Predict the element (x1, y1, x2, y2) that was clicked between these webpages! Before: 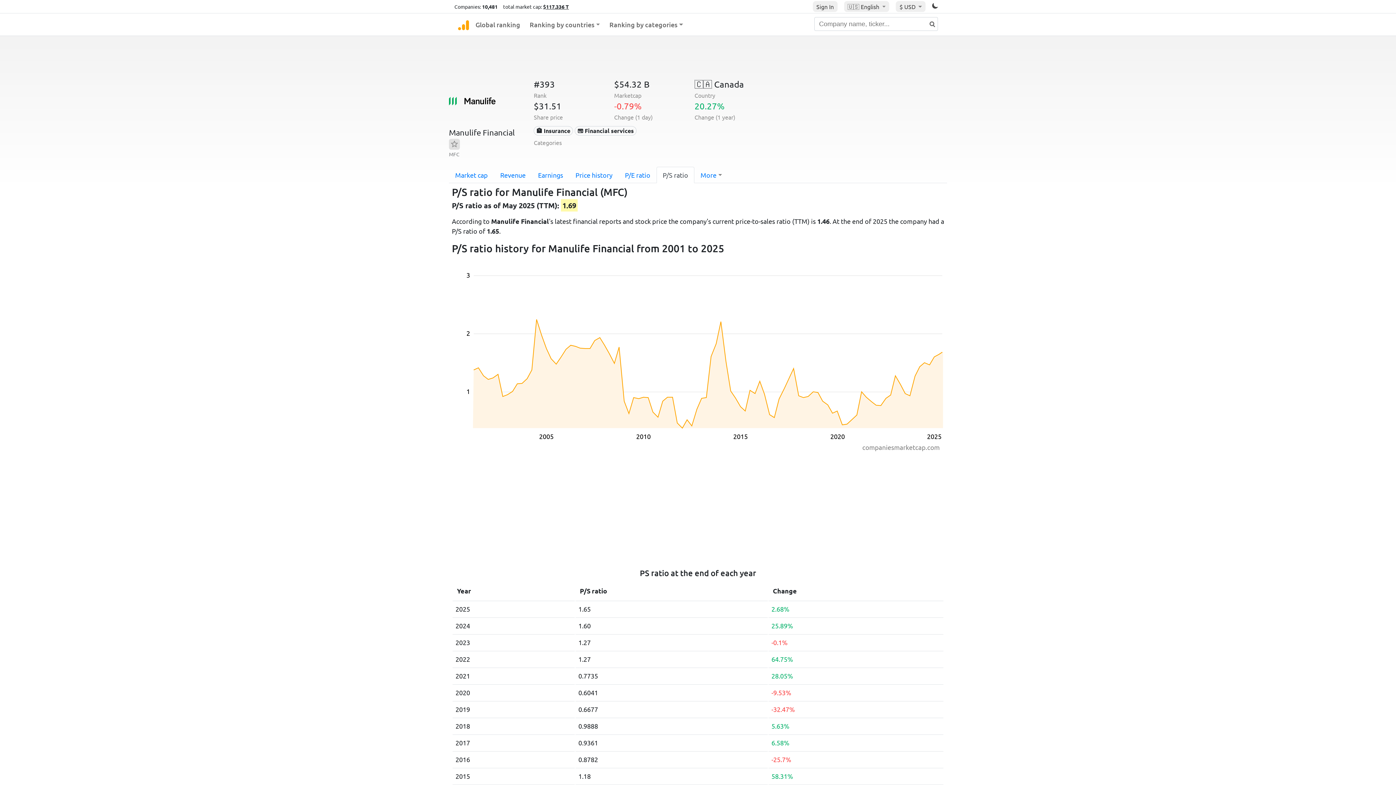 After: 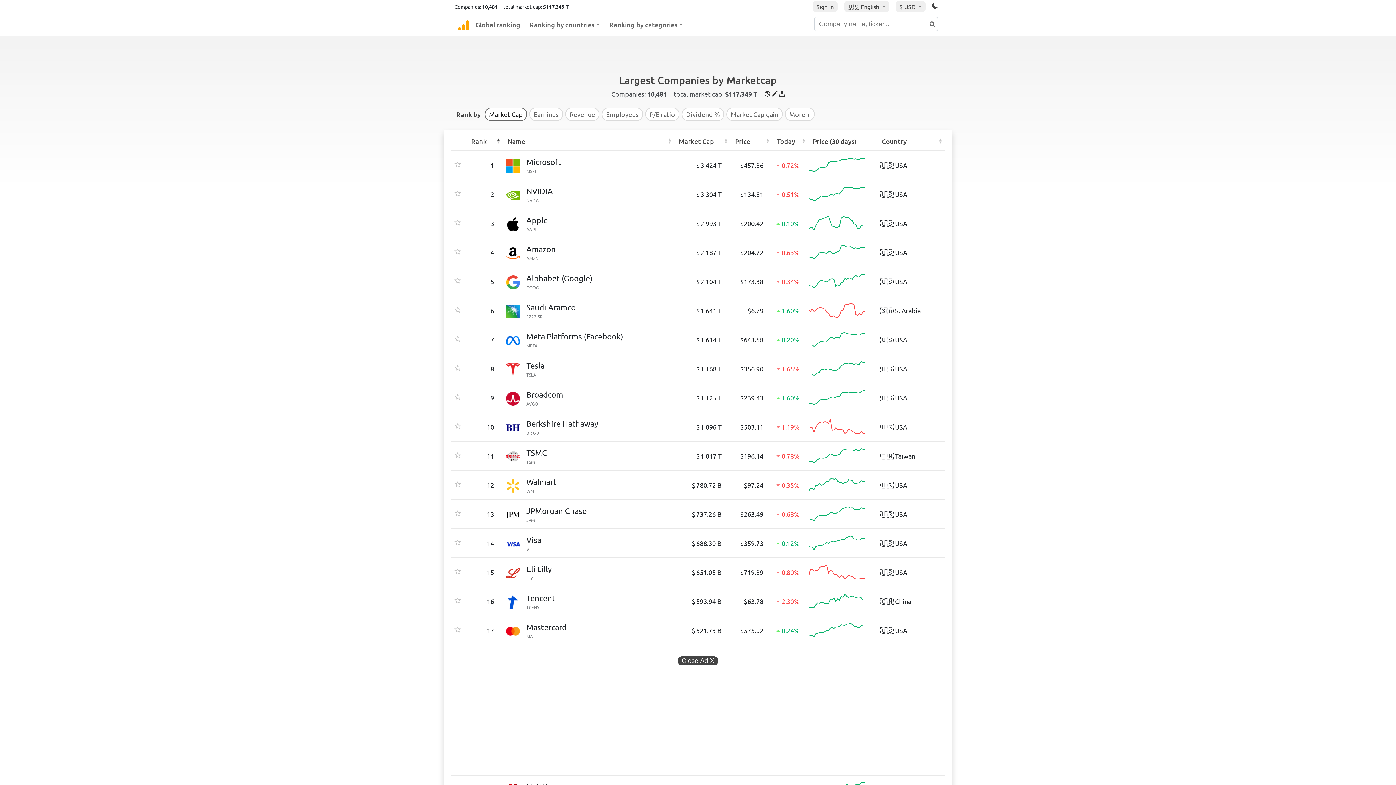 Action: bbox: (862, 443, 940, 451)